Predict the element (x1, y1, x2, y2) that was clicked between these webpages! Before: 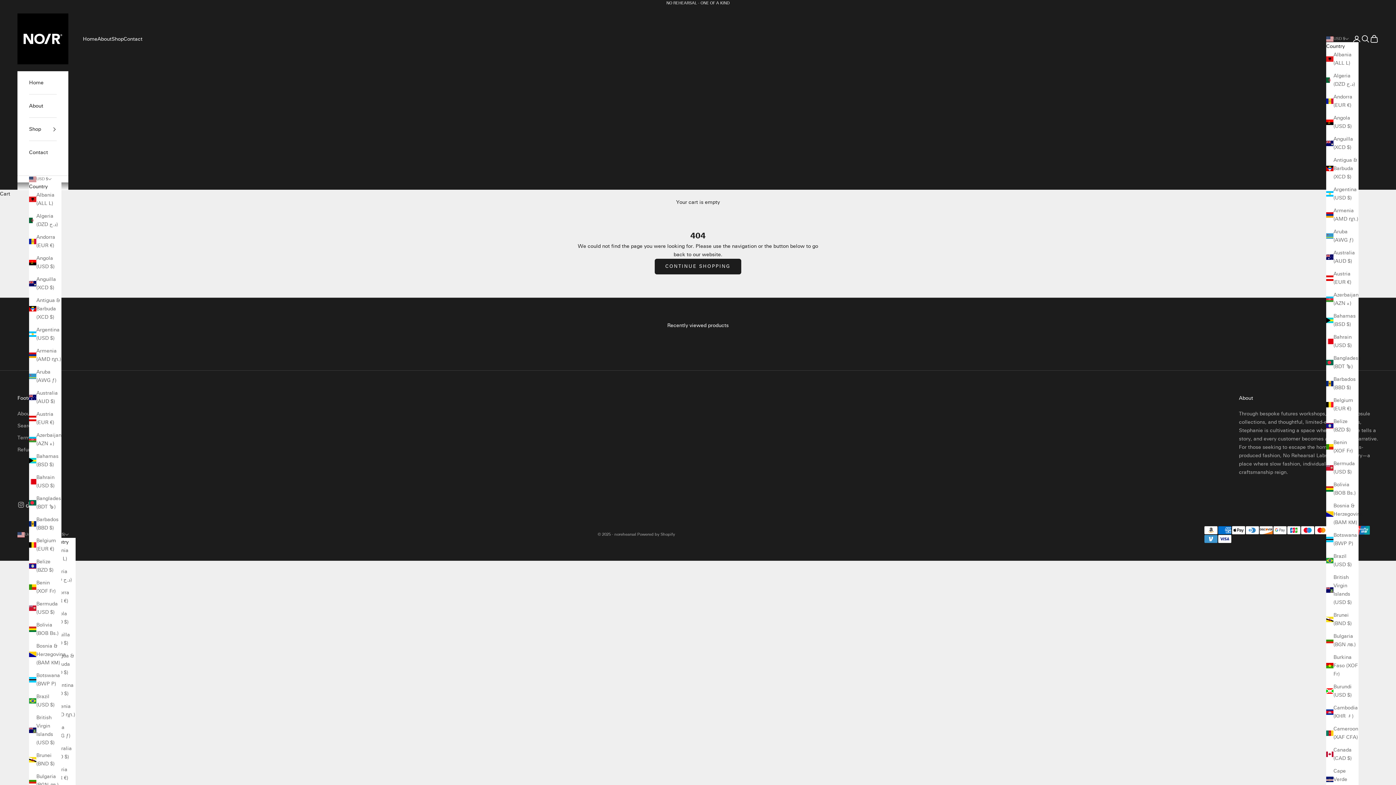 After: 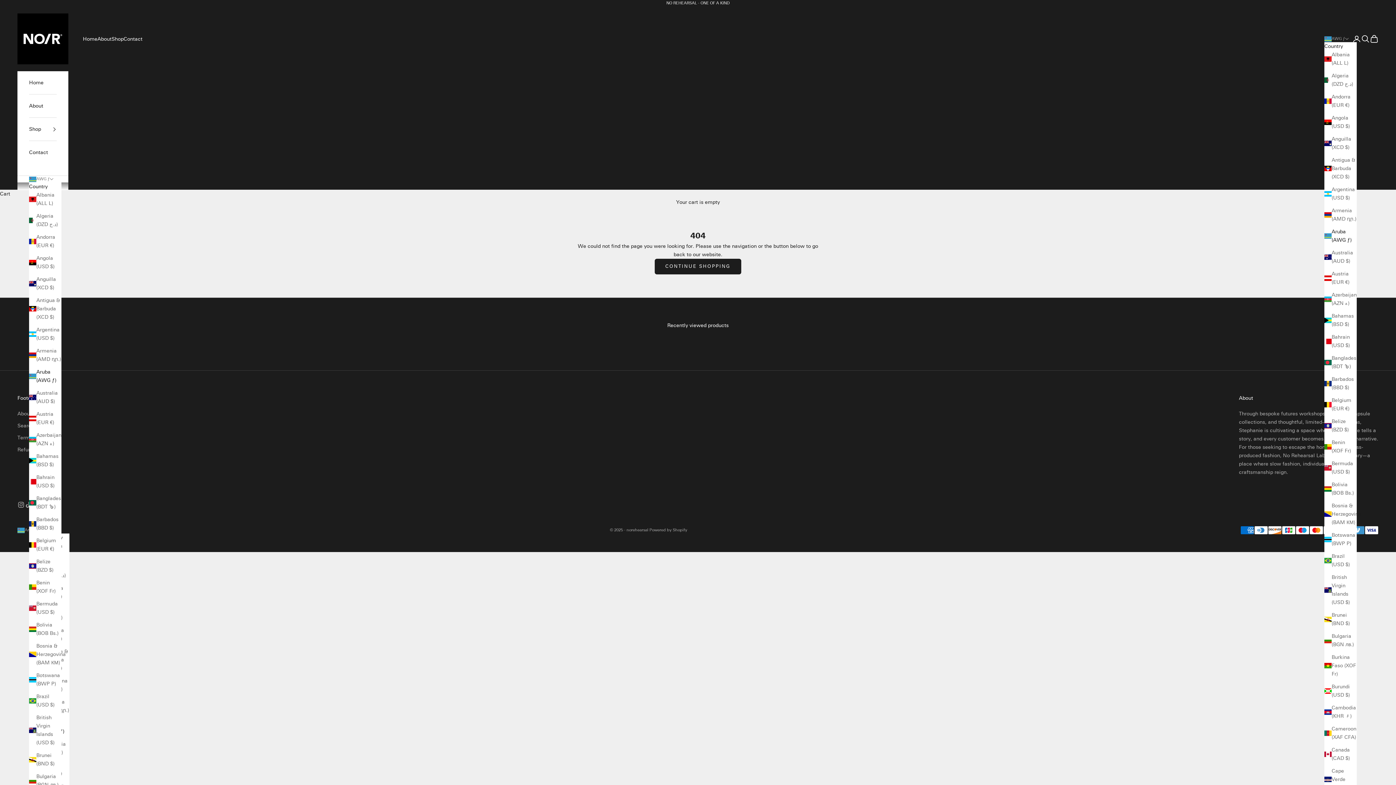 Action: bbox: (1326, 227, 1358, 244) label: Aruba (AWG ƒ)